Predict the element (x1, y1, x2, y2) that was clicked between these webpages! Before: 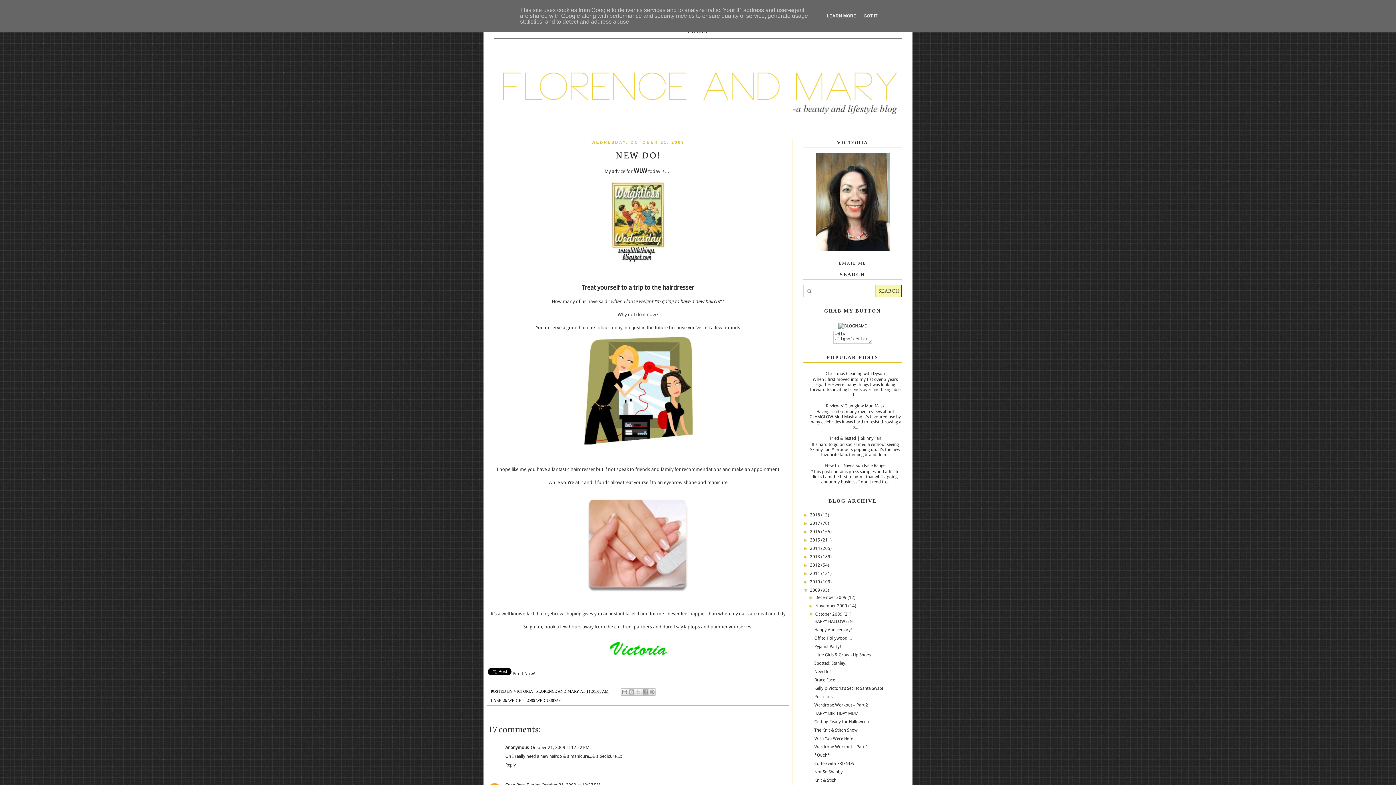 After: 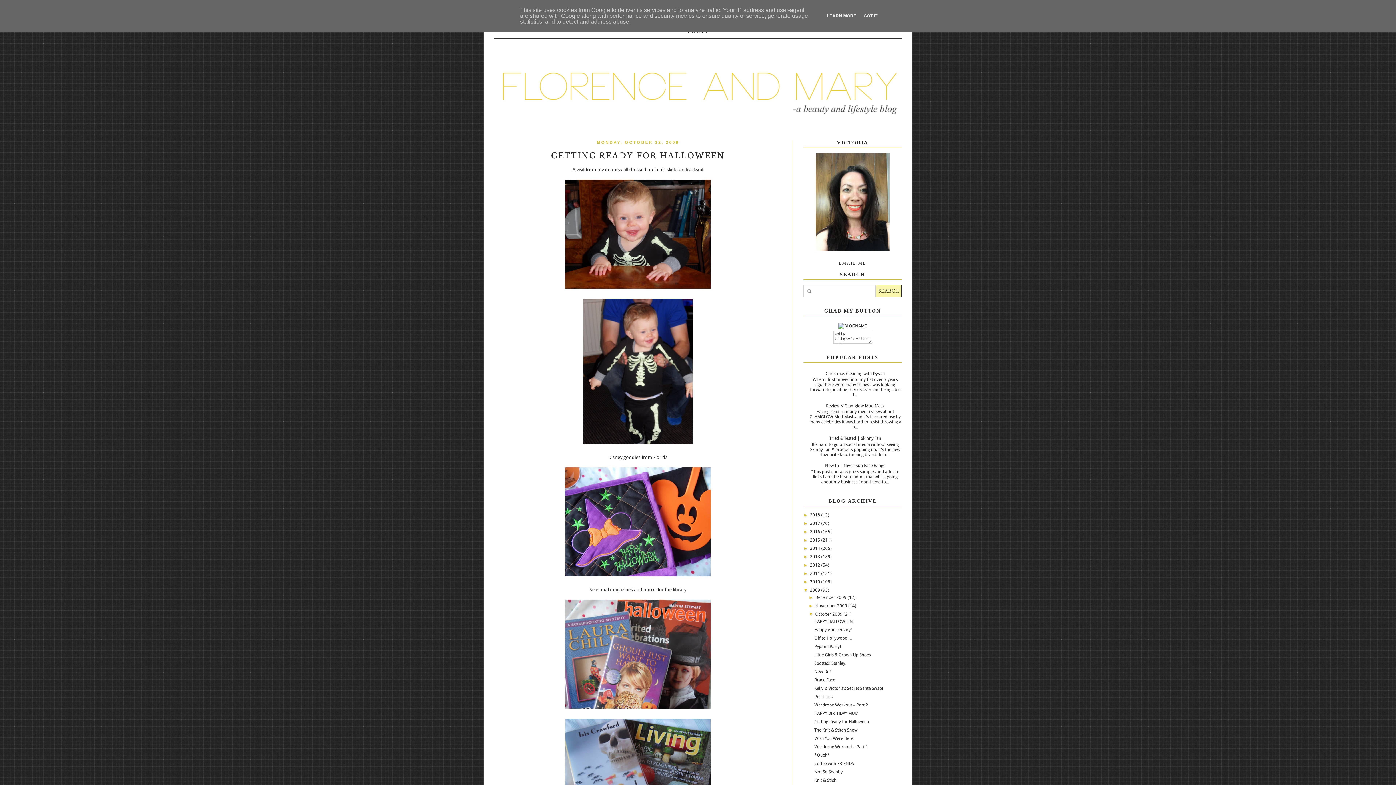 Action: bbox: (814, 719, 869, 724) label: Getting Ready for Halloween